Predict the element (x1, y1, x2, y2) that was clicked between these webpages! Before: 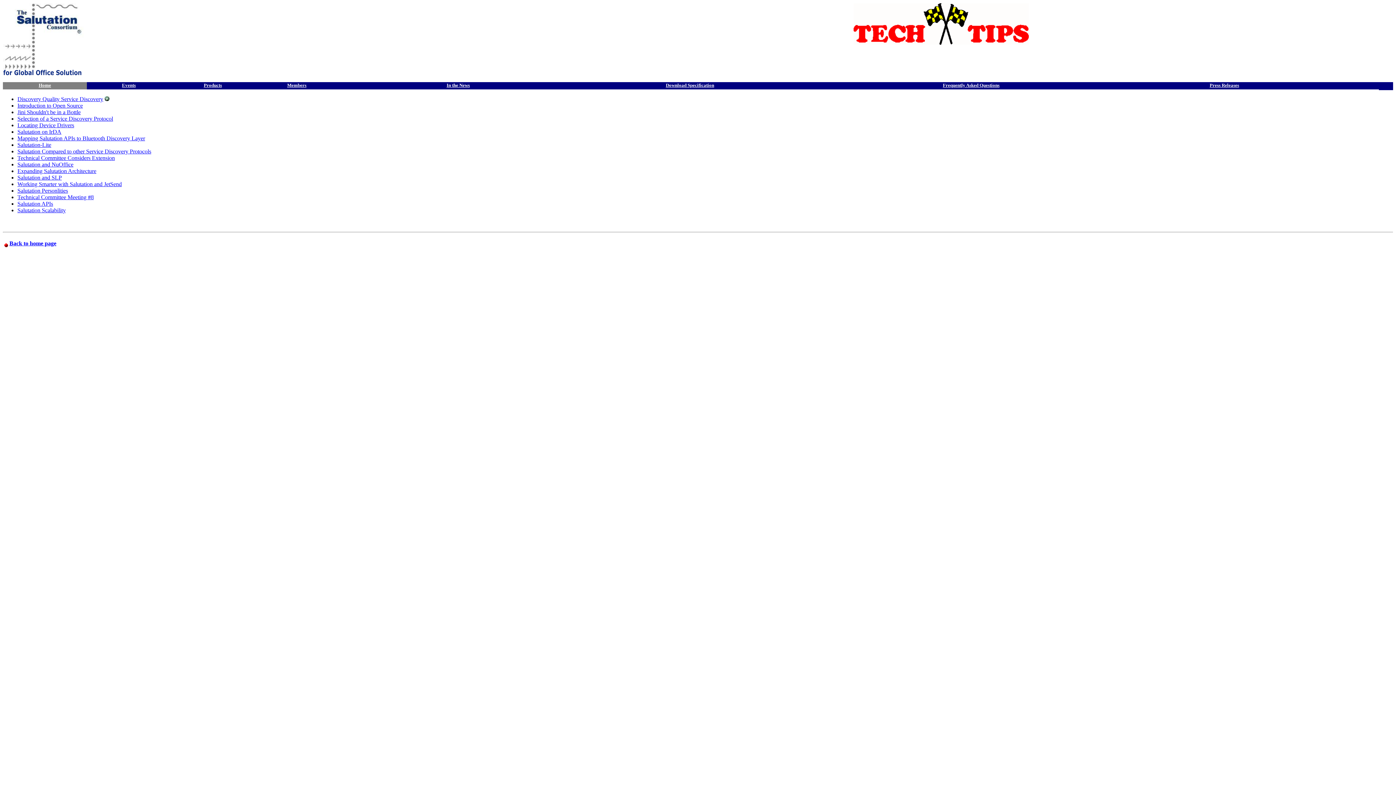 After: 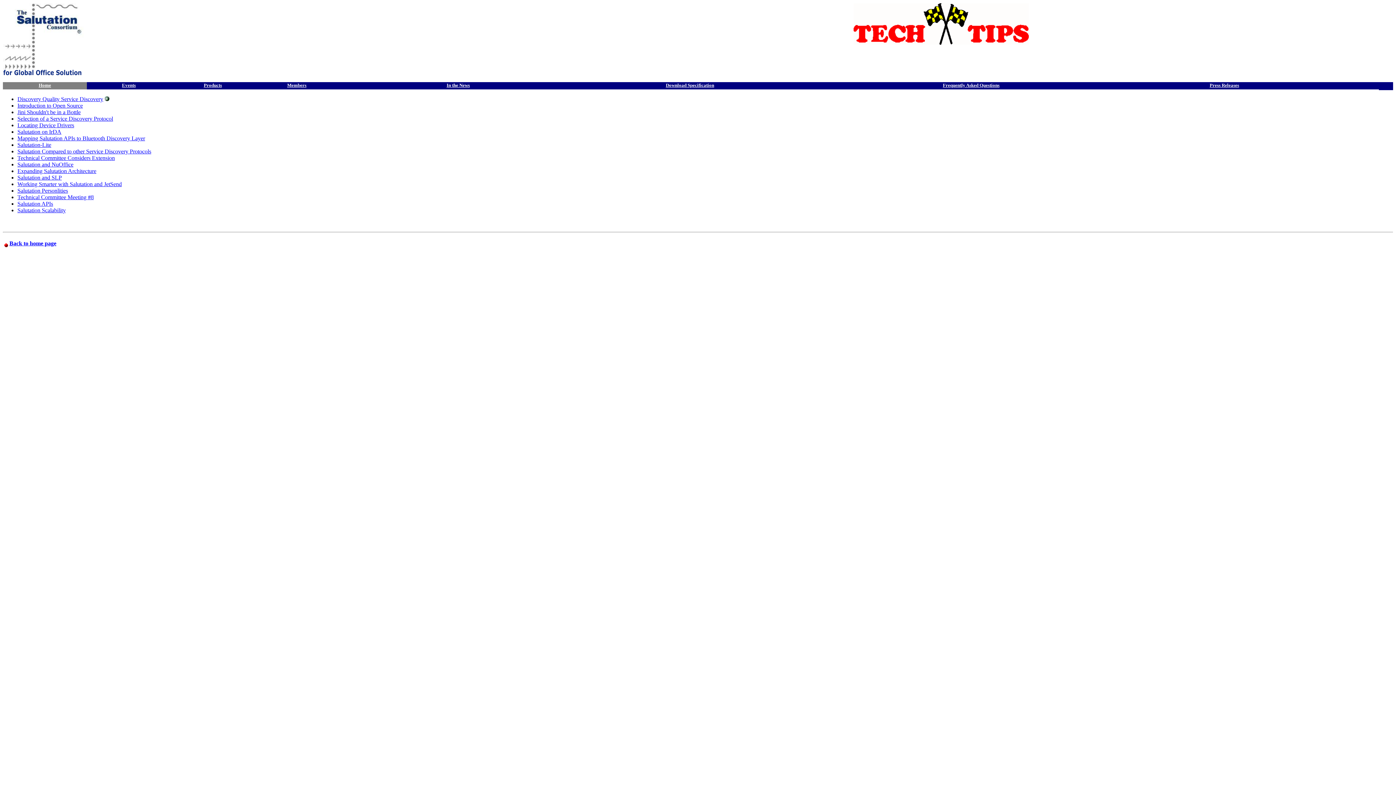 Action: bbox: (17, 135, 145, 141) label: Mapping Salutation APIs to Bluetooth Discovery Layer